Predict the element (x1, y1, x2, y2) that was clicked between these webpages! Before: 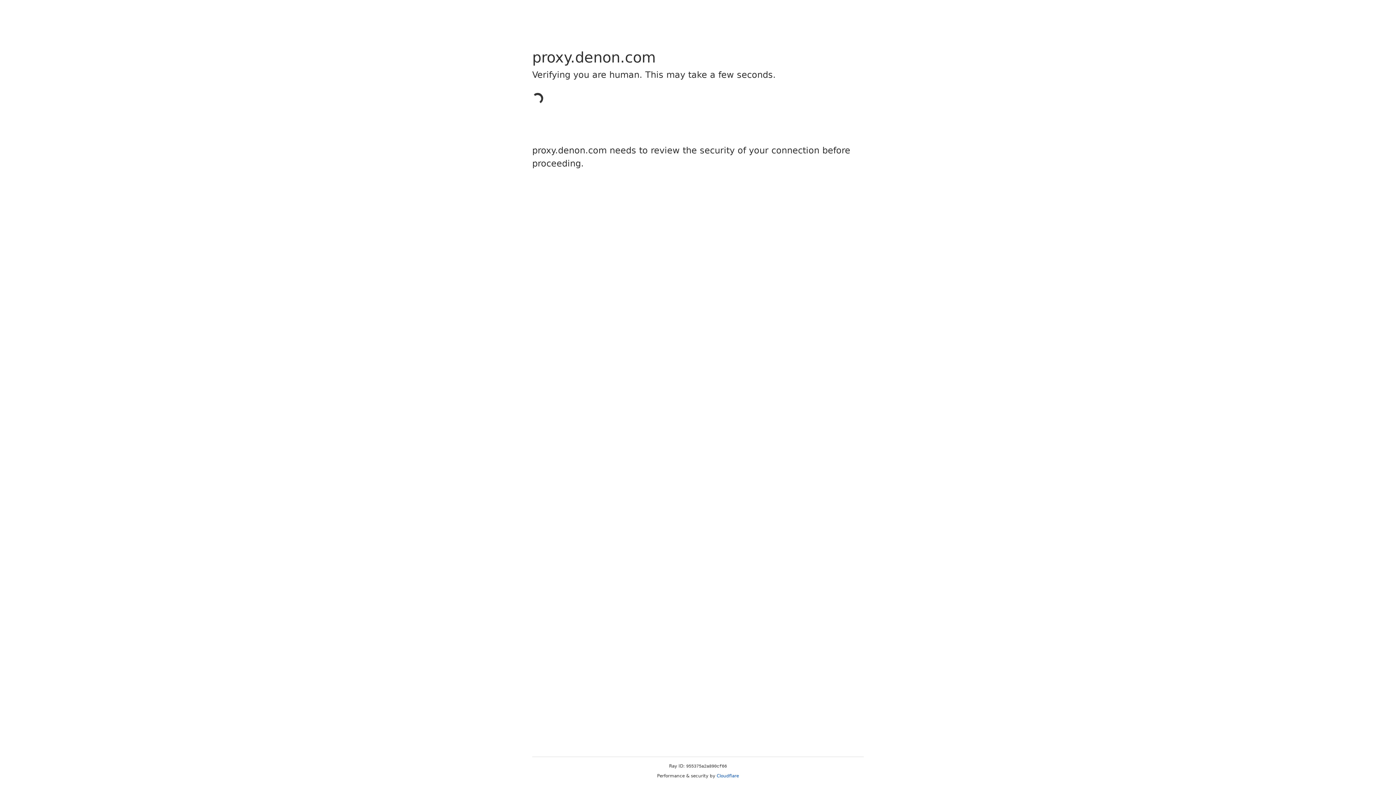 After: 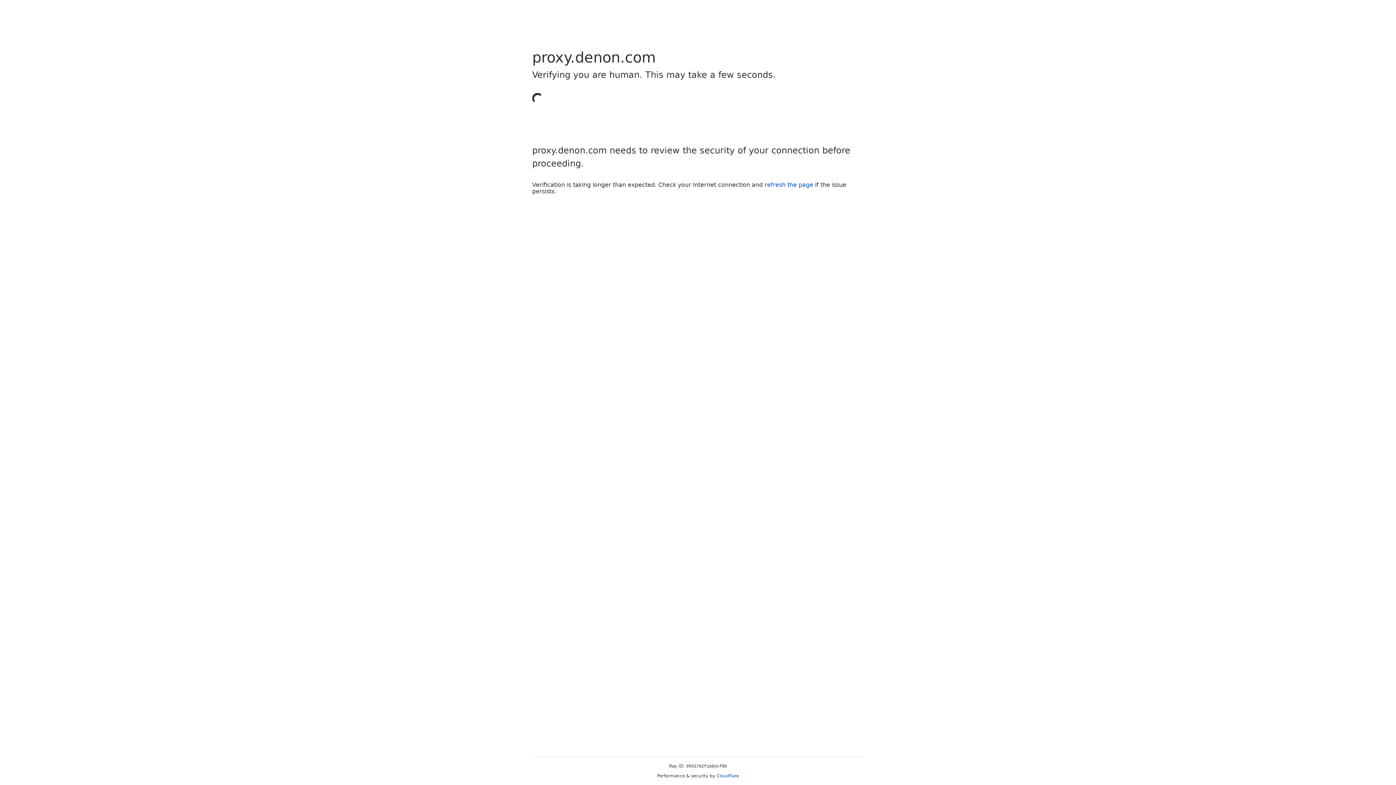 Action: bbox: (716, 773, 739, 778) label: Cloudflare